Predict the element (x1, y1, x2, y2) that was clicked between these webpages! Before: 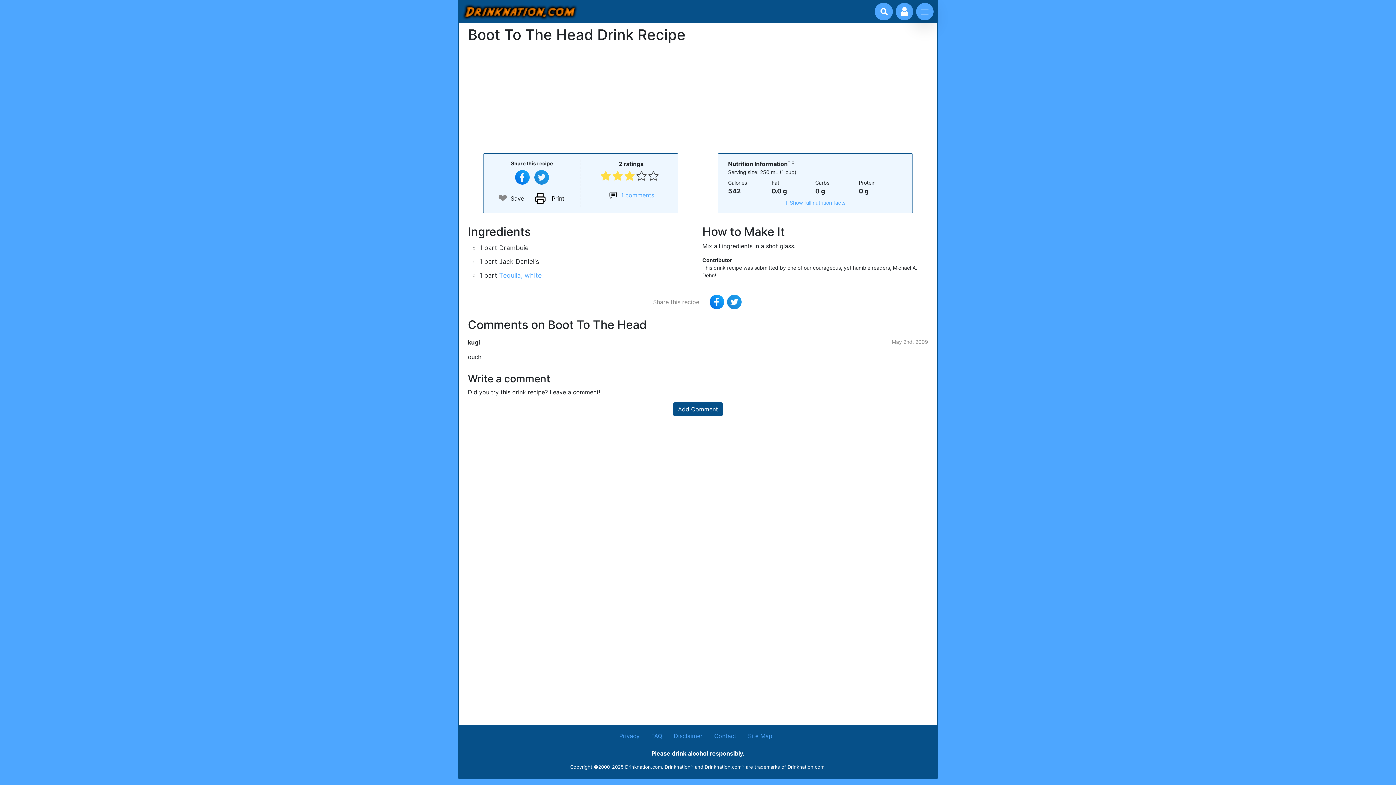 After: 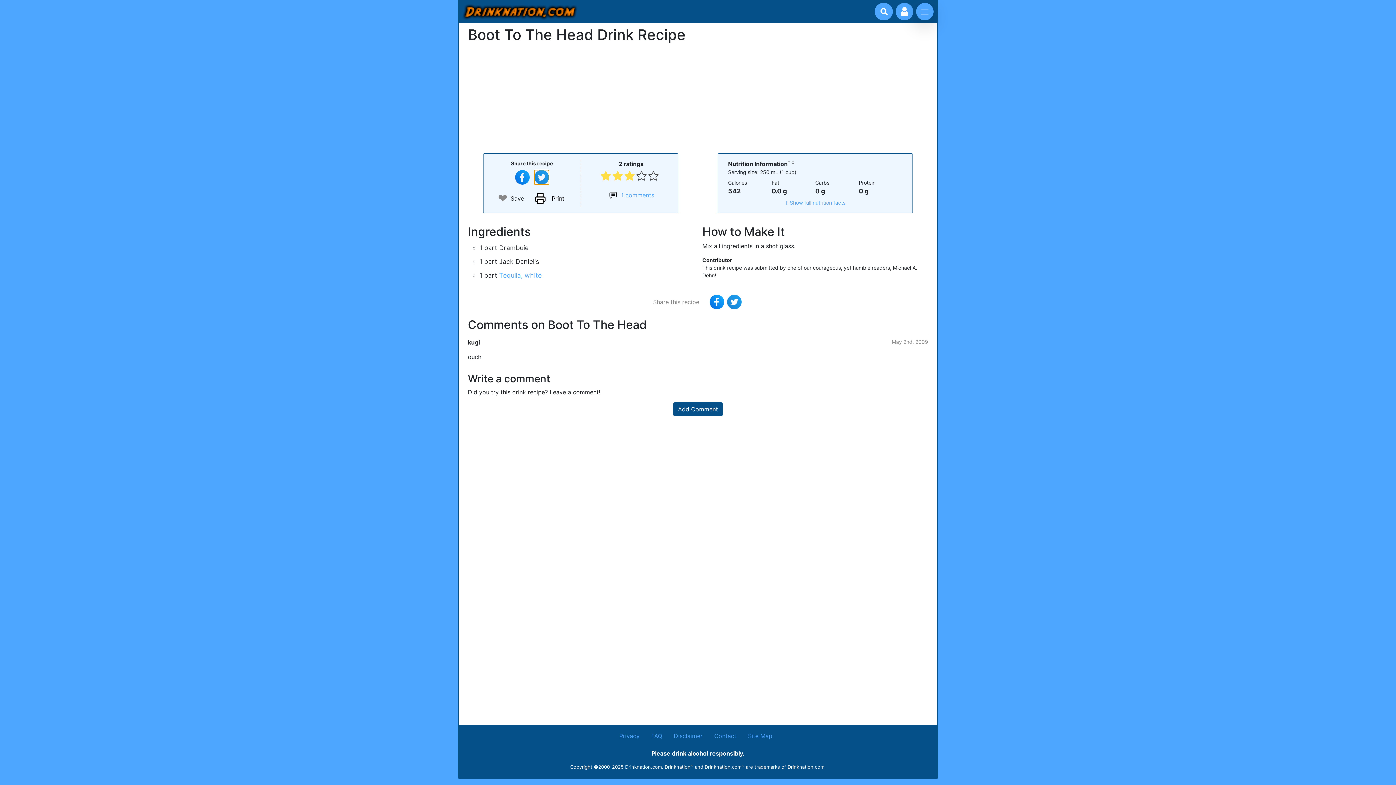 Action: bbox: (534, 170, 548, 184) label: Tweet this recipe